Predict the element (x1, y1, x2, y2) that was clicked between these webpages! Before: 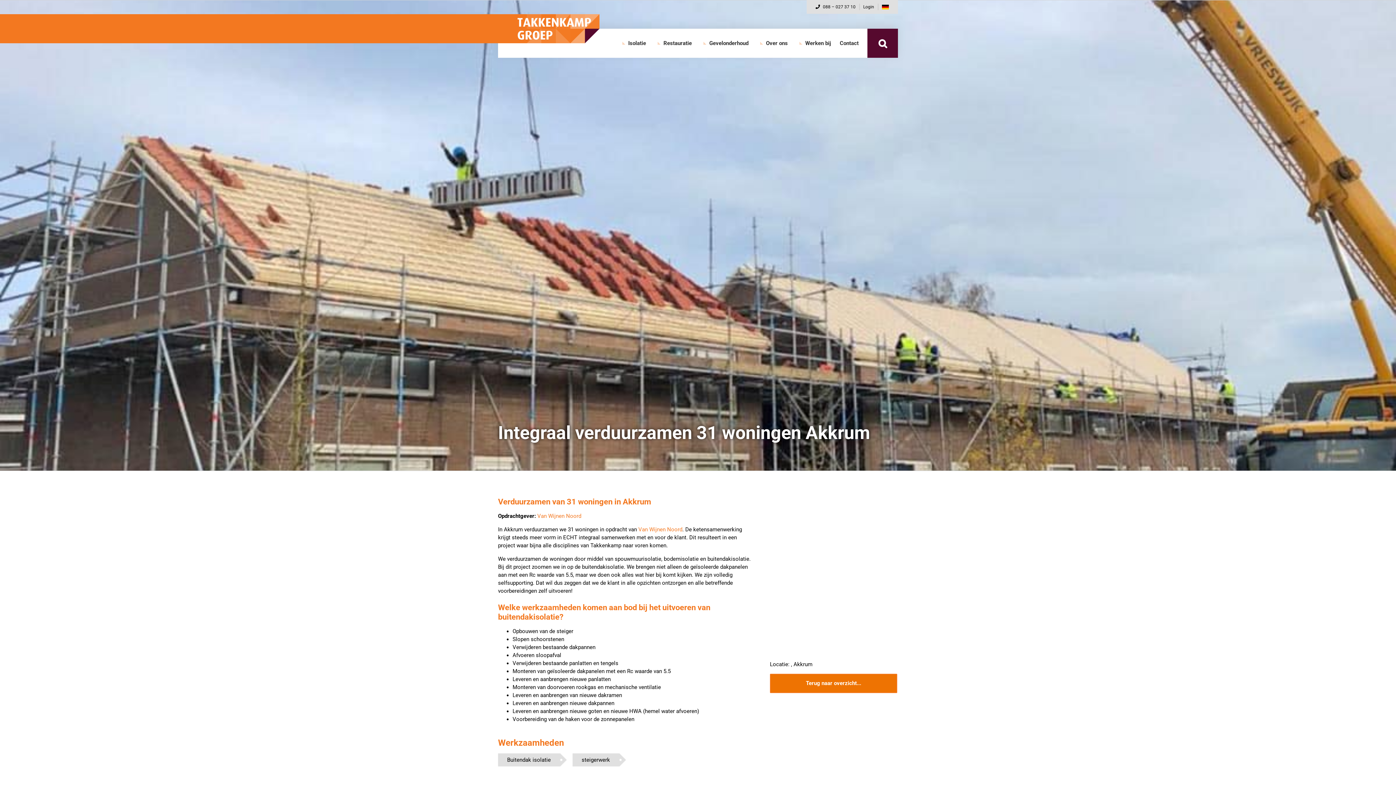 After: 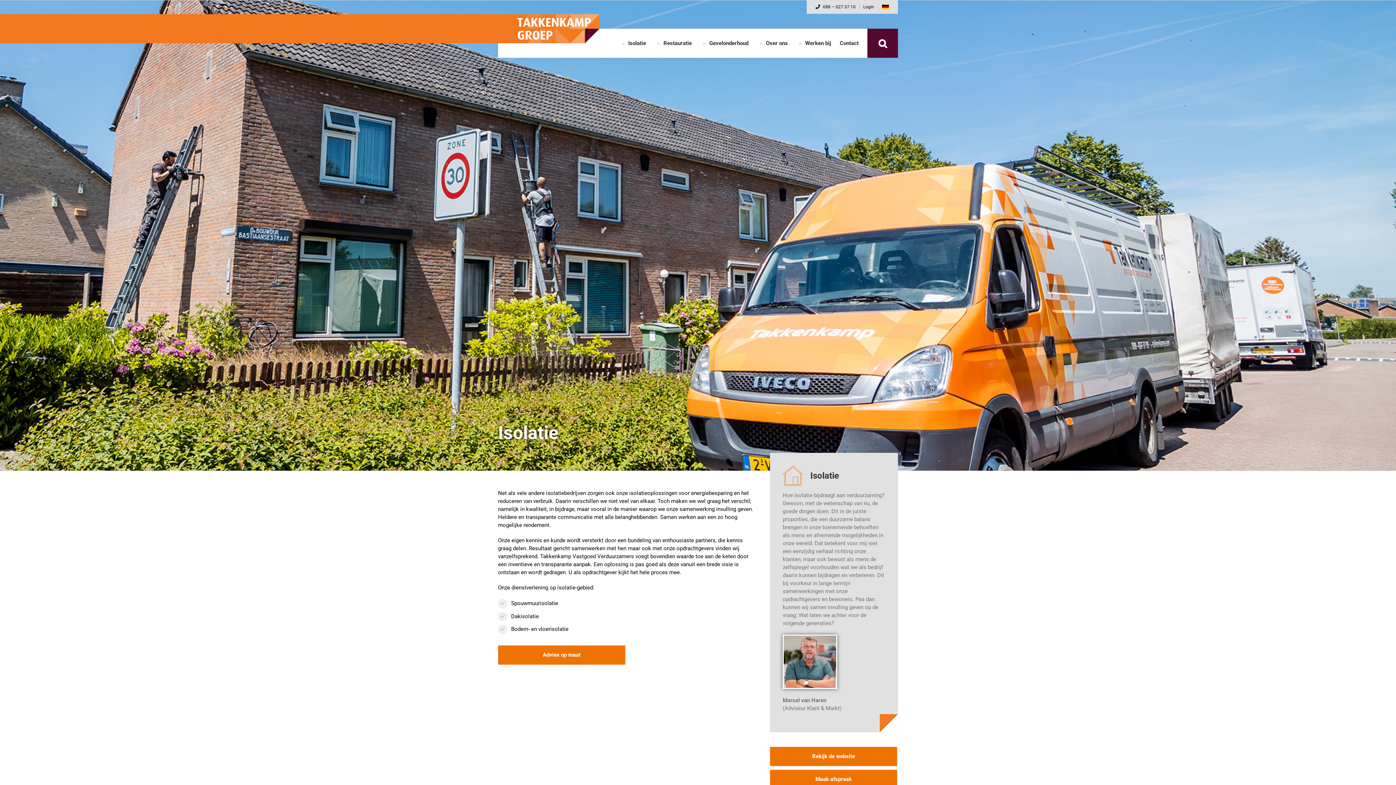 Action: bbox: (628, 28, 646, 57) label: Isolatie